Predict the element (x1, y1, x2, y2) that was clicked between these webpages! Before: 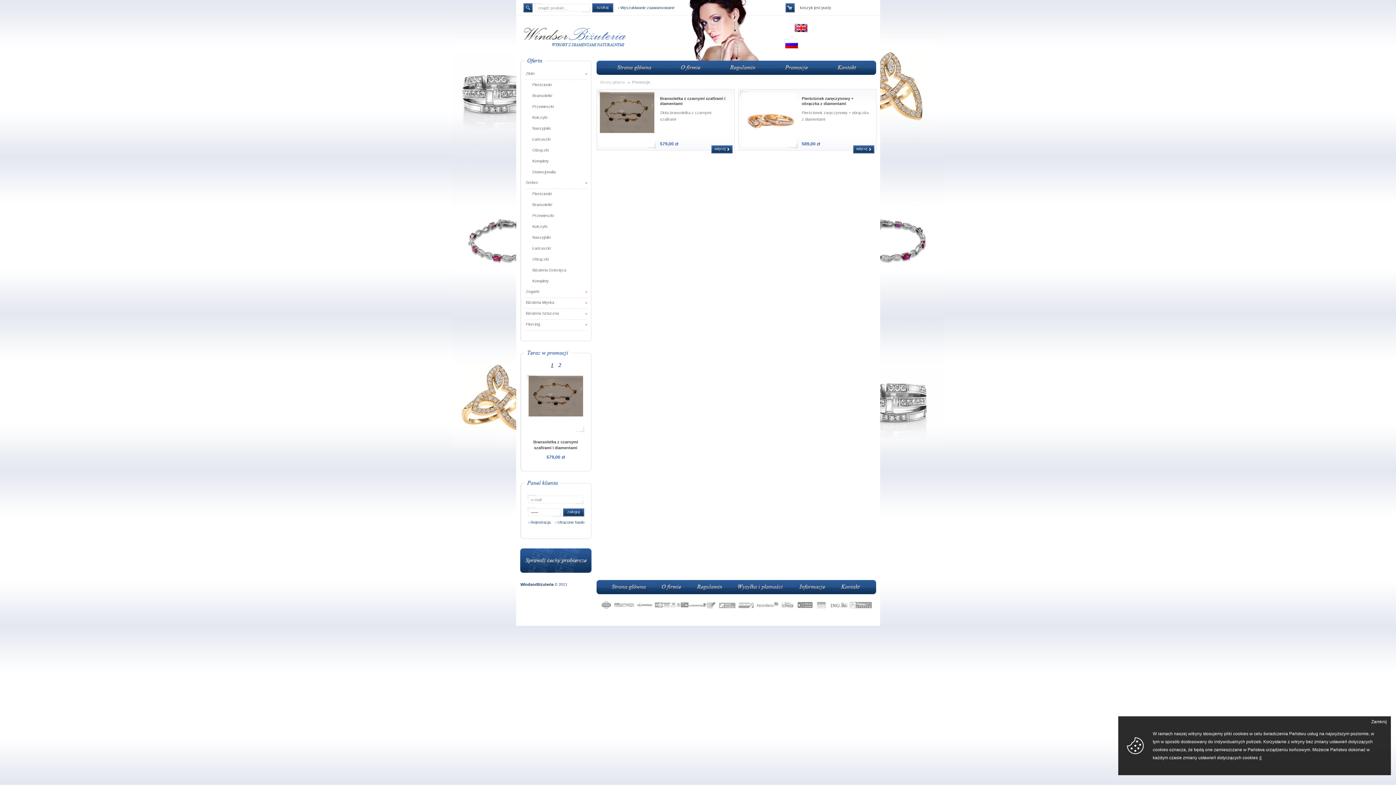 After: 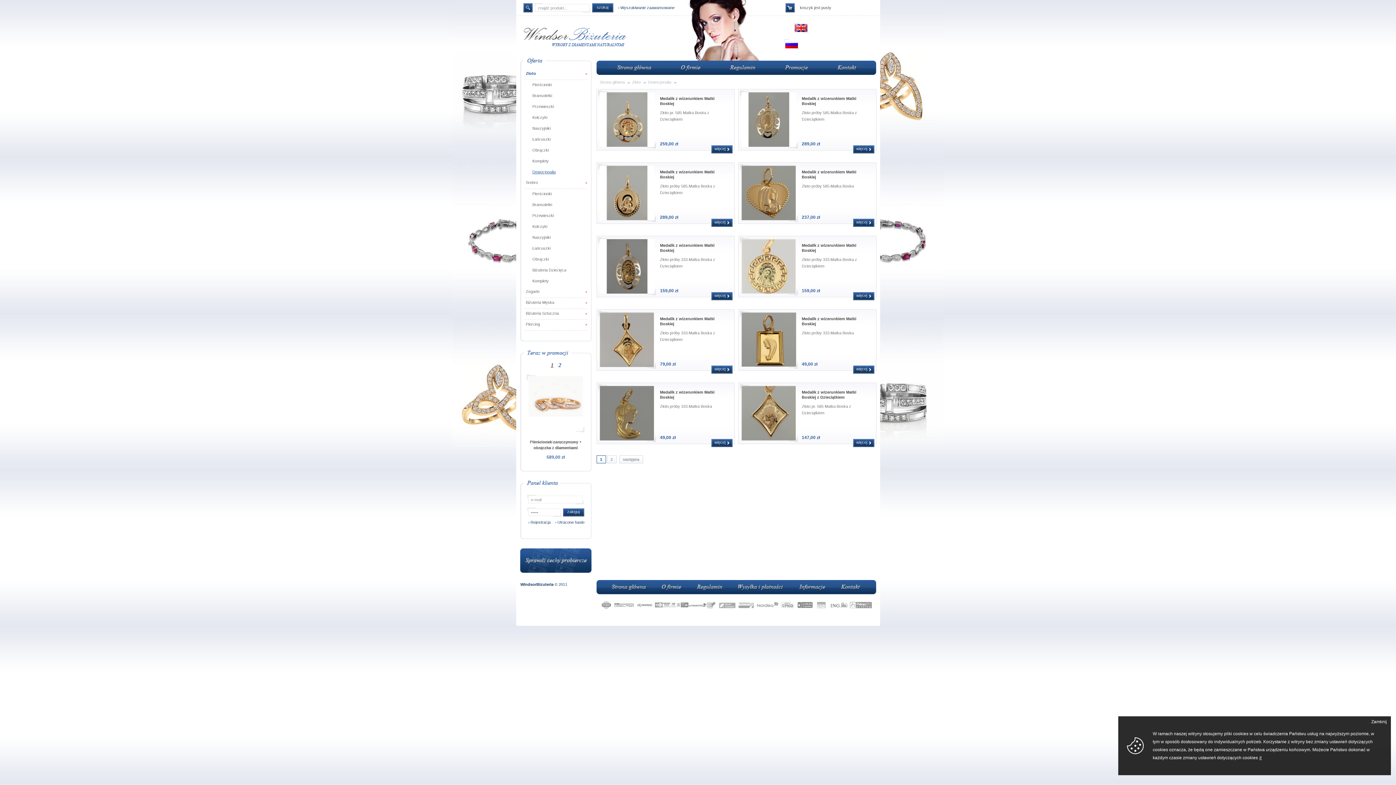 Action: label: Dewocjonalia bbox: (524, 167, 587, 177)